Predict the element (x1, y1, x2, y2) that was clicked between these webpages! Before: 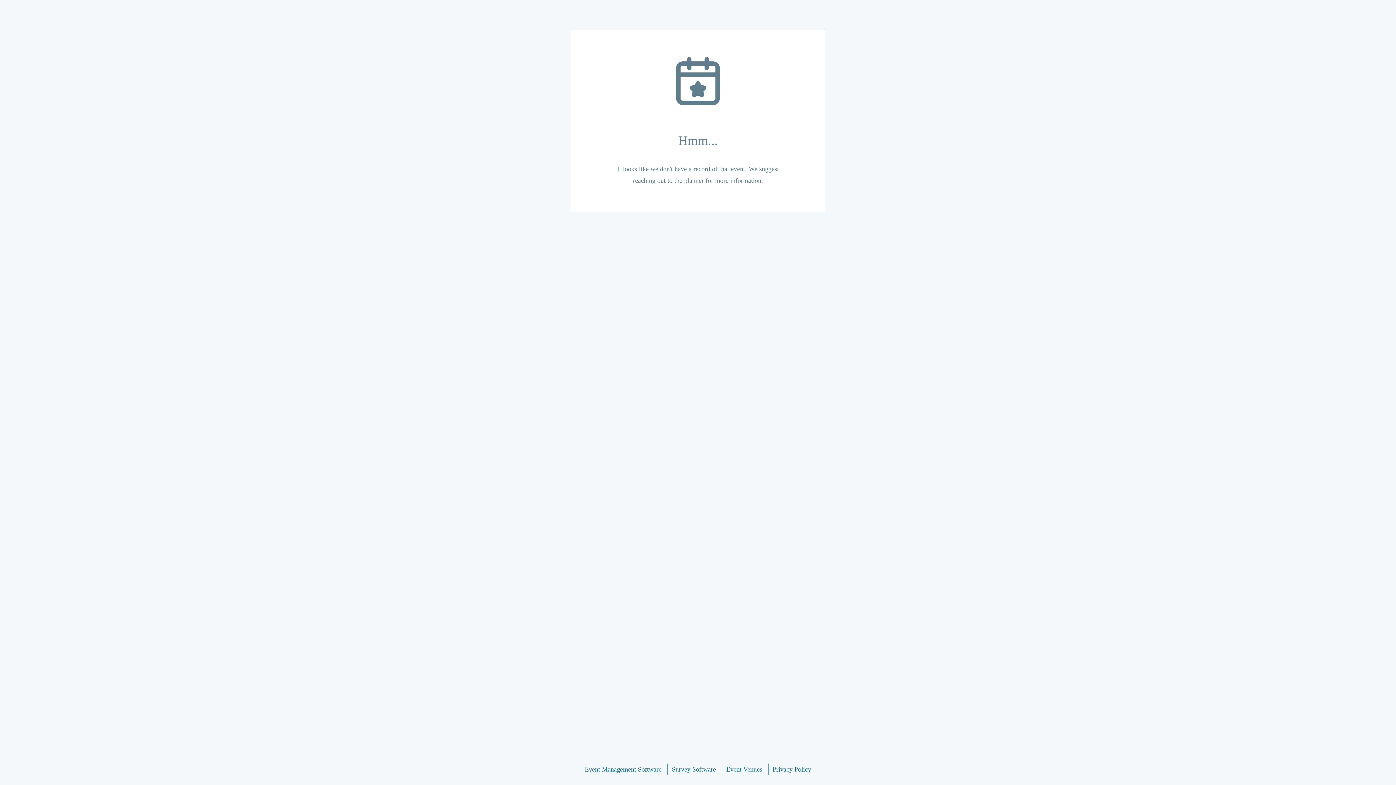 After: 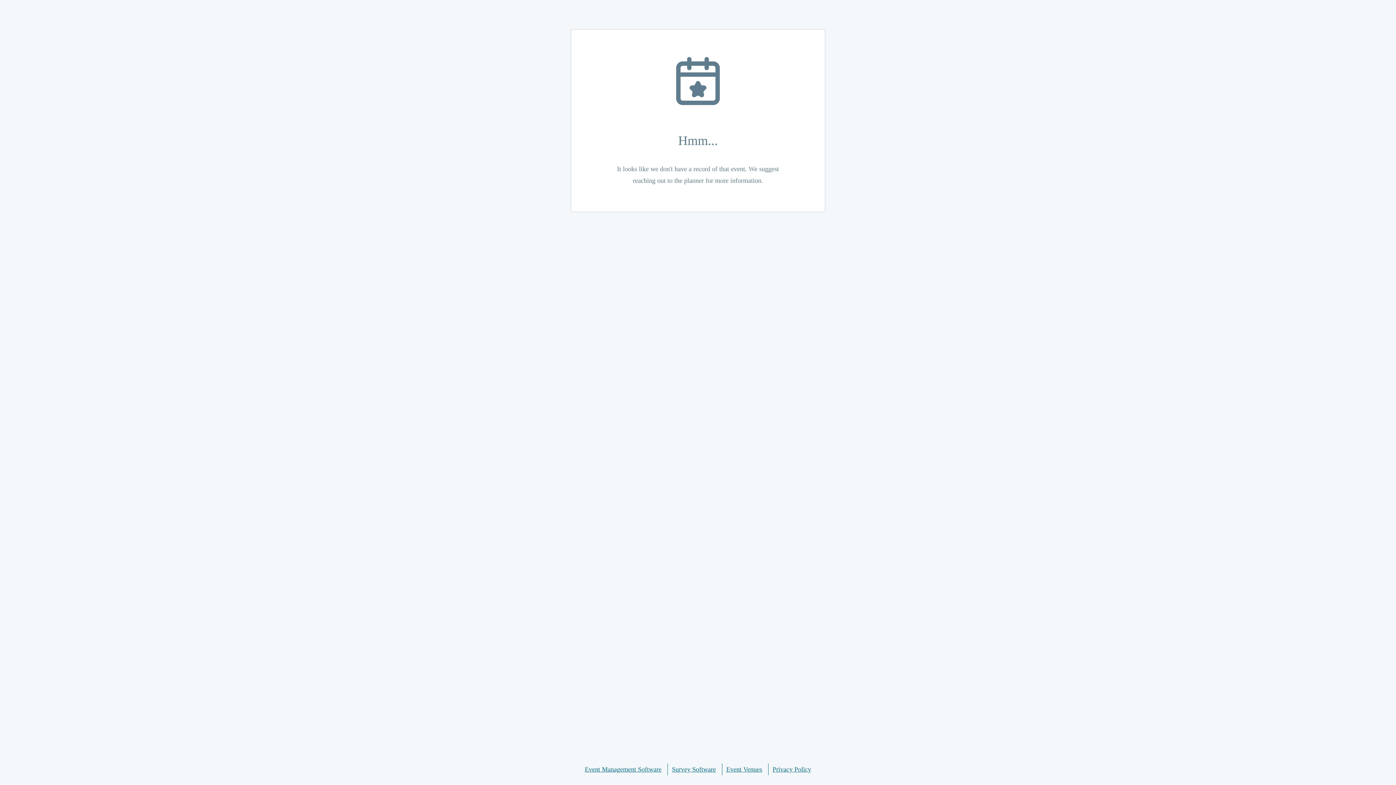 Action: label: Survey Software bbox: (672, 764, 716, 775)